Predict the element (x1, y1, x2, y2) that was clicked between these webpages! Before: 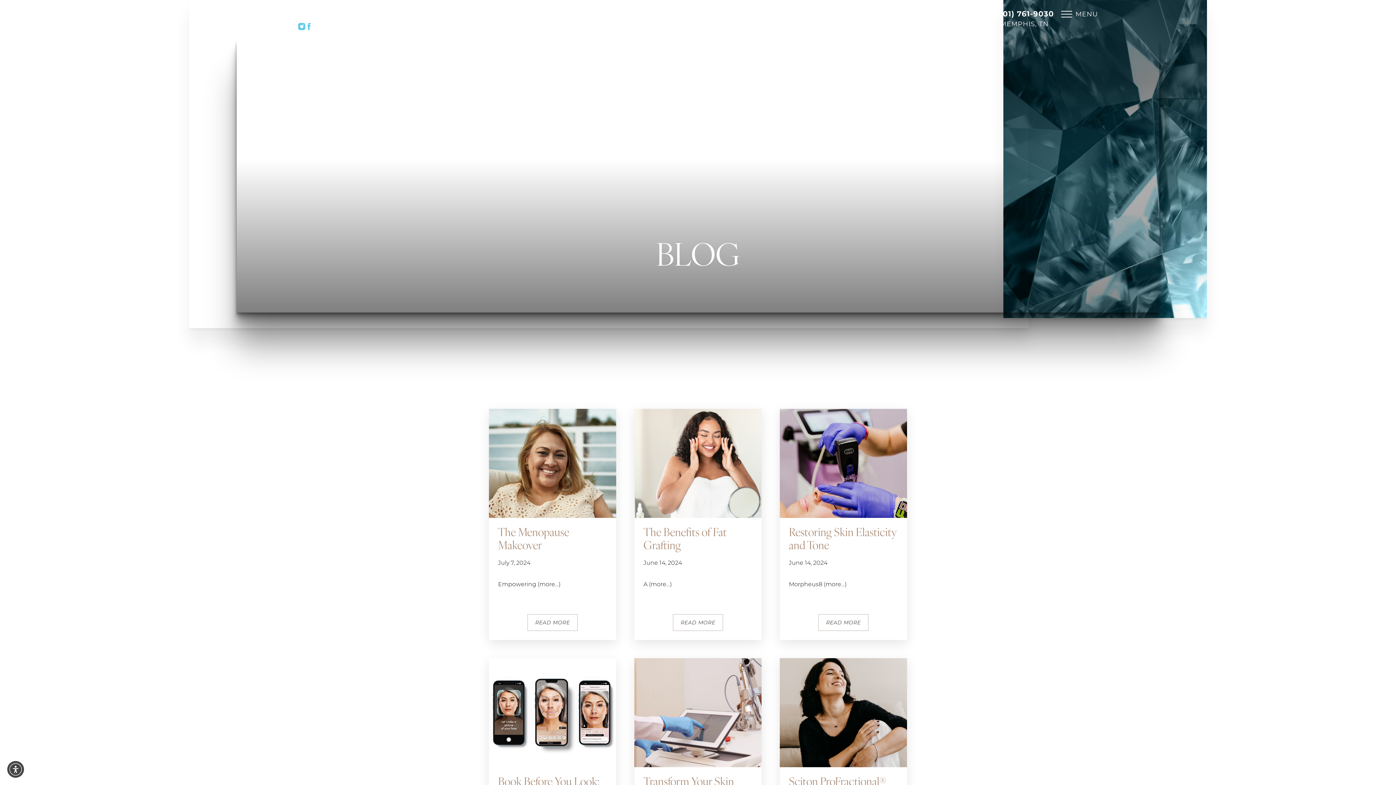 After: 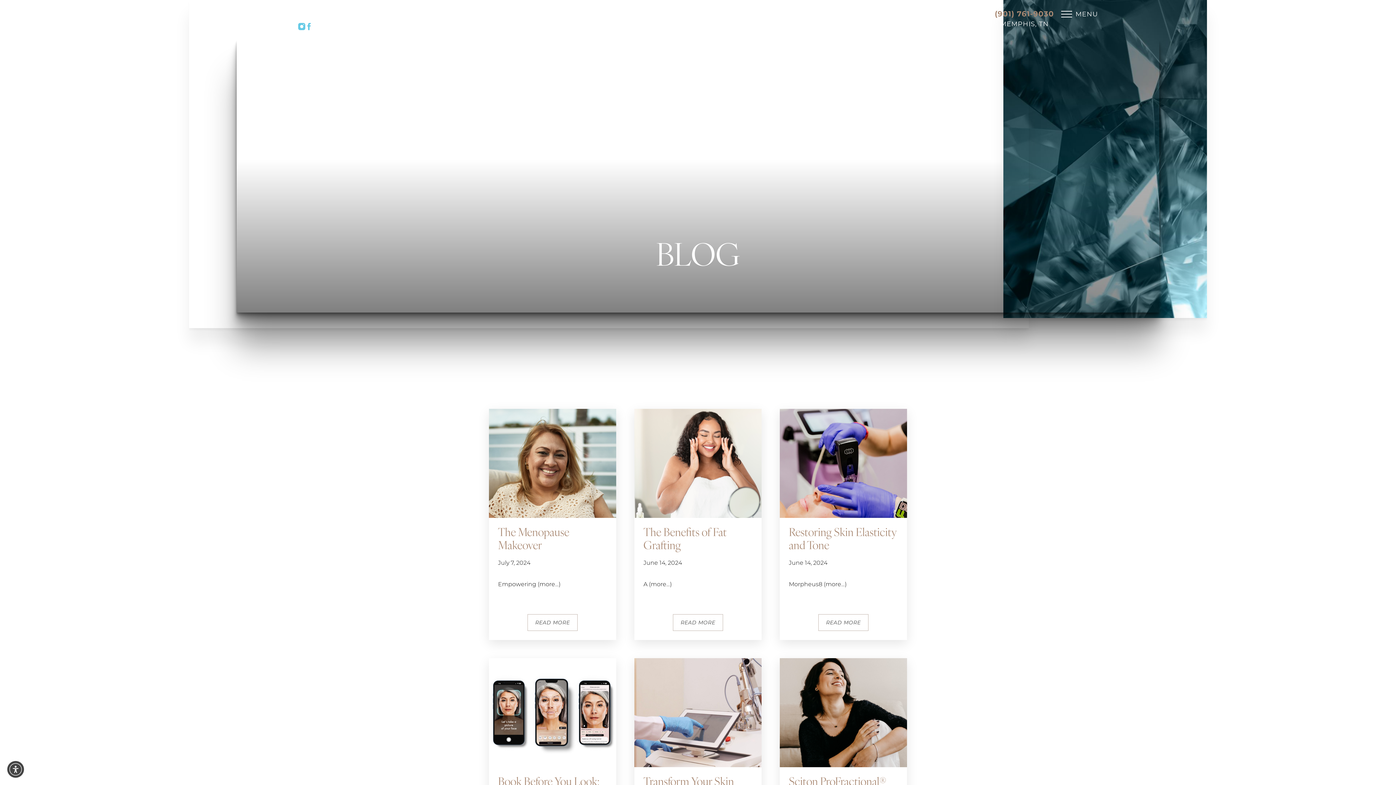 Action: bbox: (995, 9, 1054, 17) label: Call (901) 761-9030